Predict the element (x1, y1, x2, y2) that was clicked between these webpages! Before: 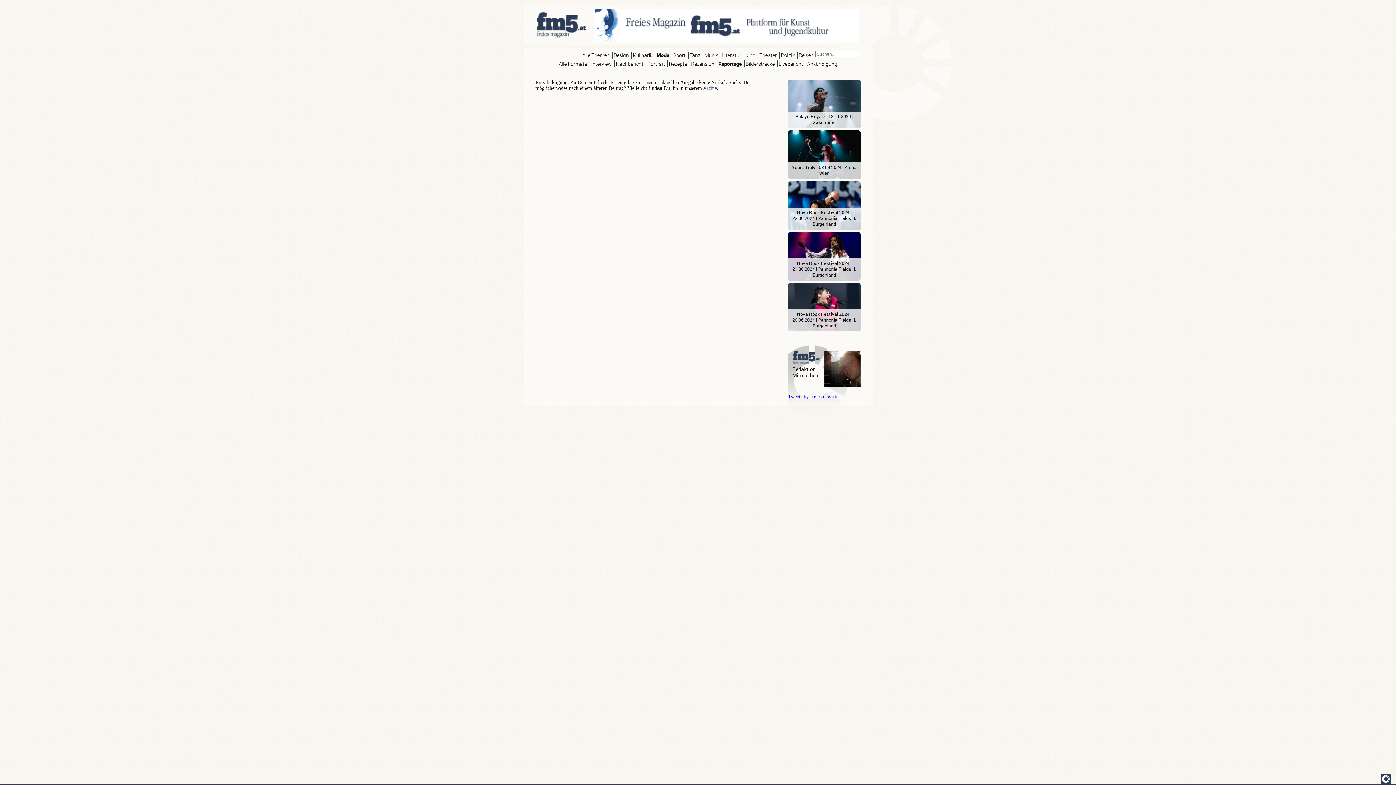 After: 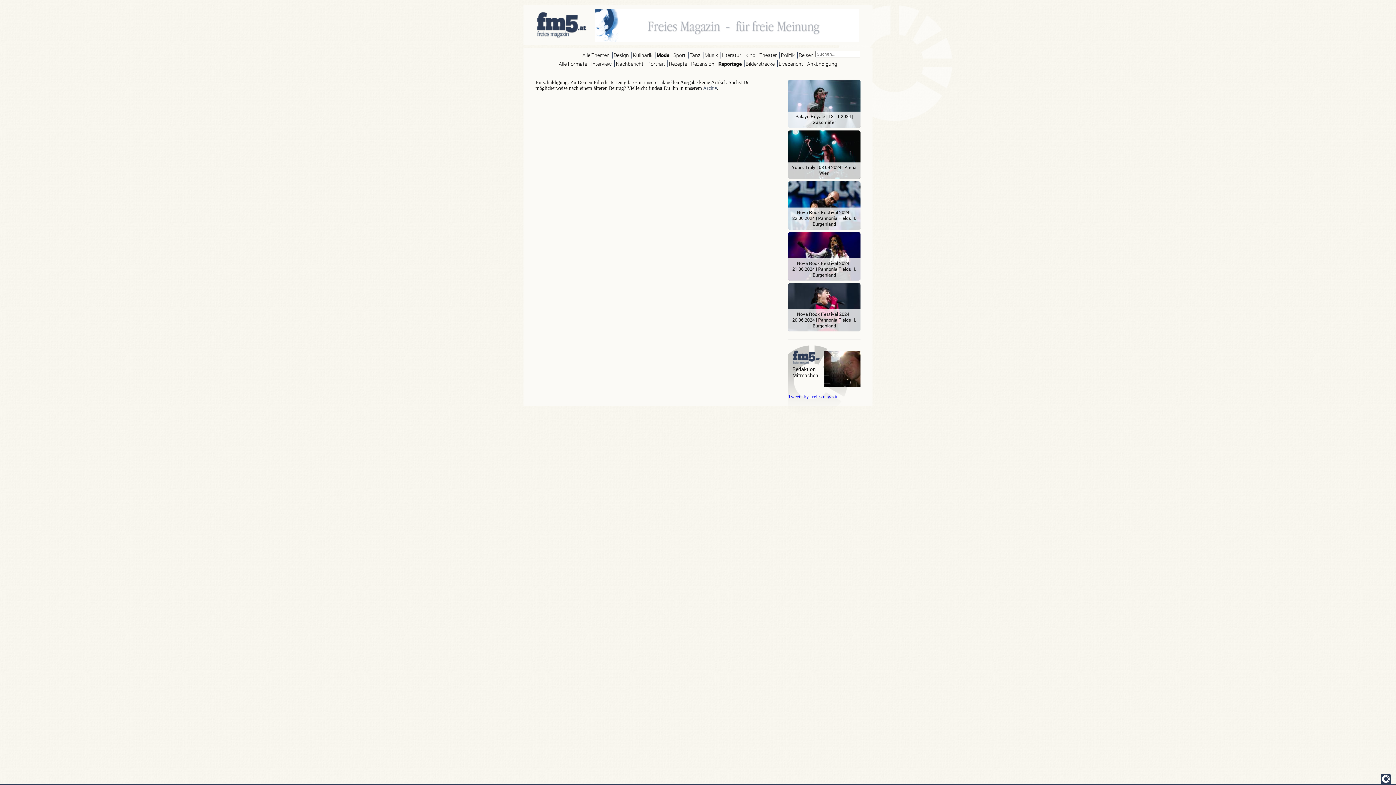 Action: bbox: (655, 51, 670, 58) label: Mode